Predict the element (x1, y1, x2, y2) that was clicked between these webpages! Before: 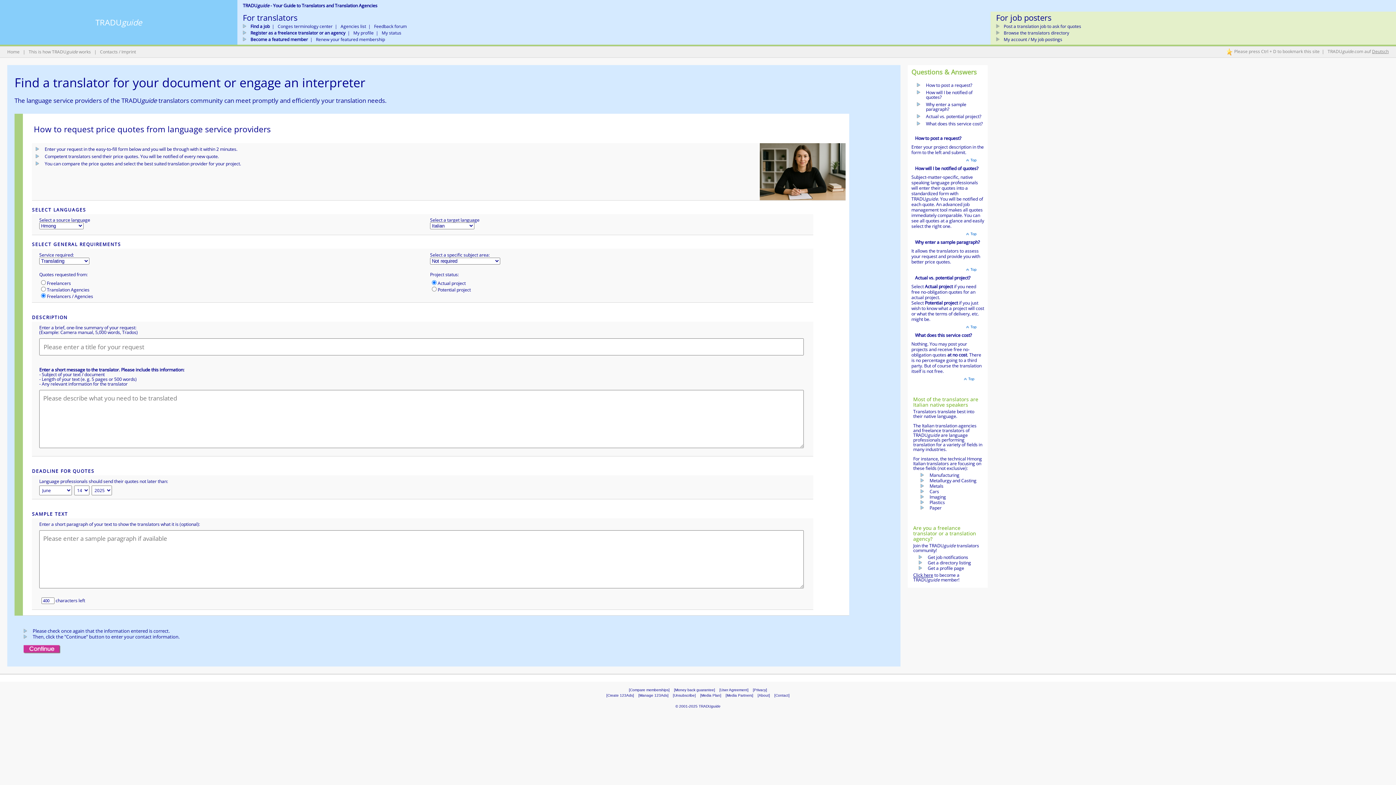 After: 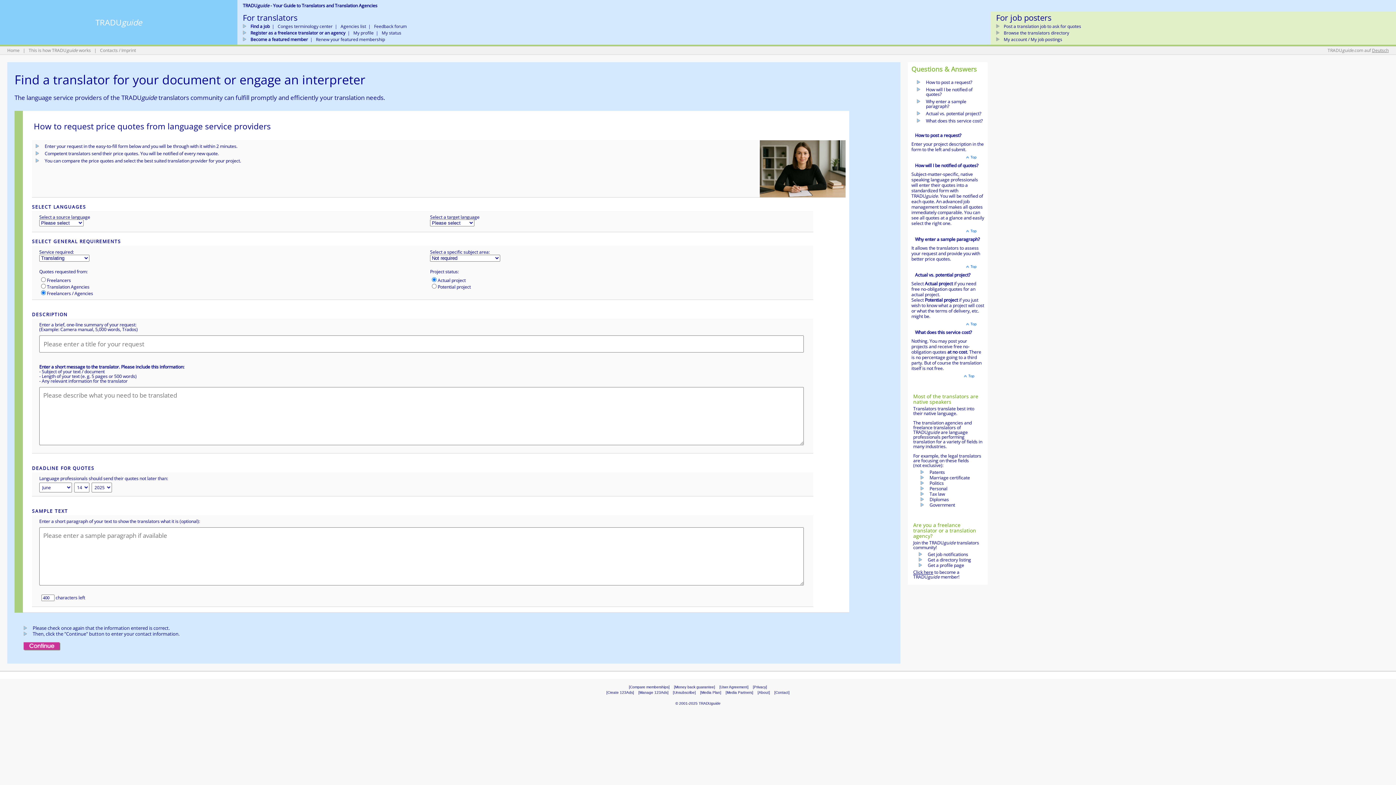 Action: bbox: (966, 267, 980, 273)